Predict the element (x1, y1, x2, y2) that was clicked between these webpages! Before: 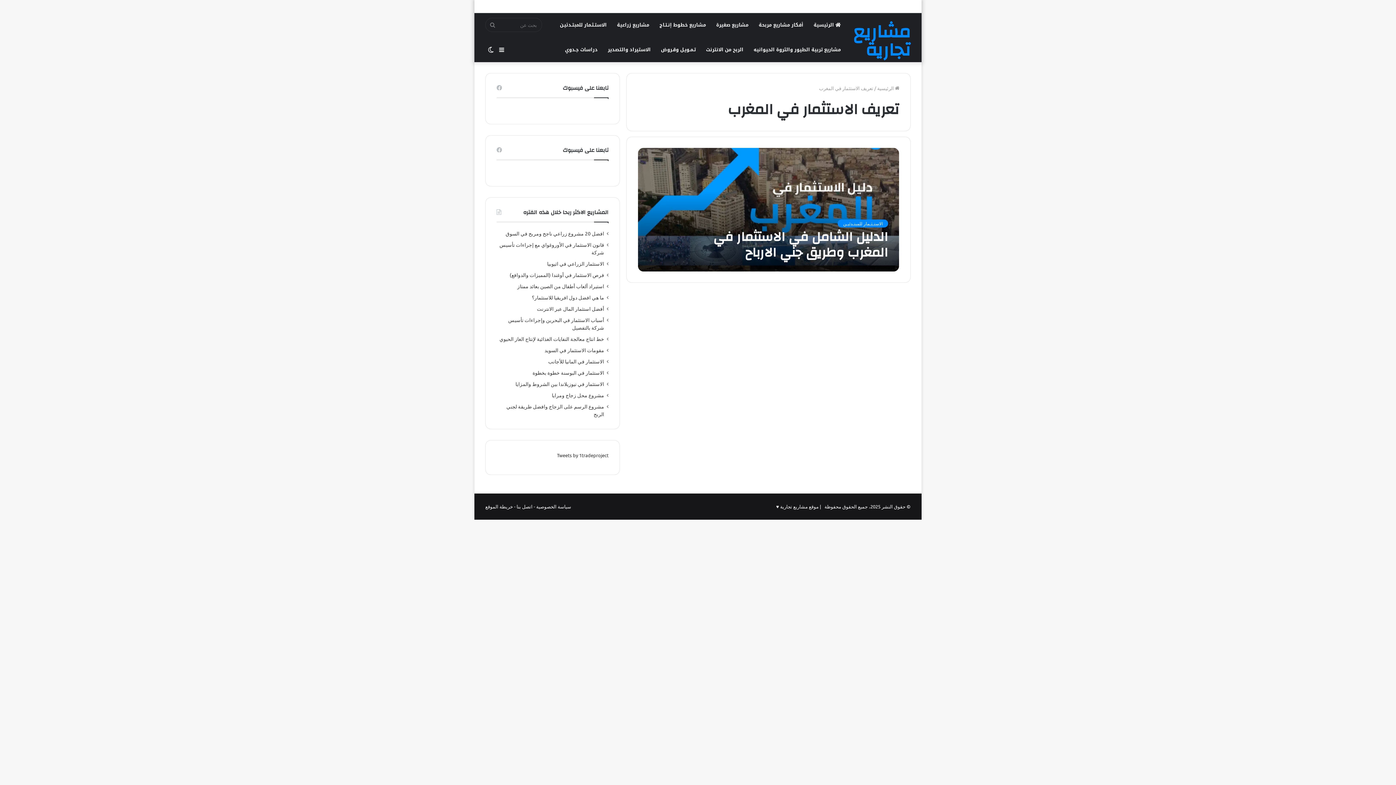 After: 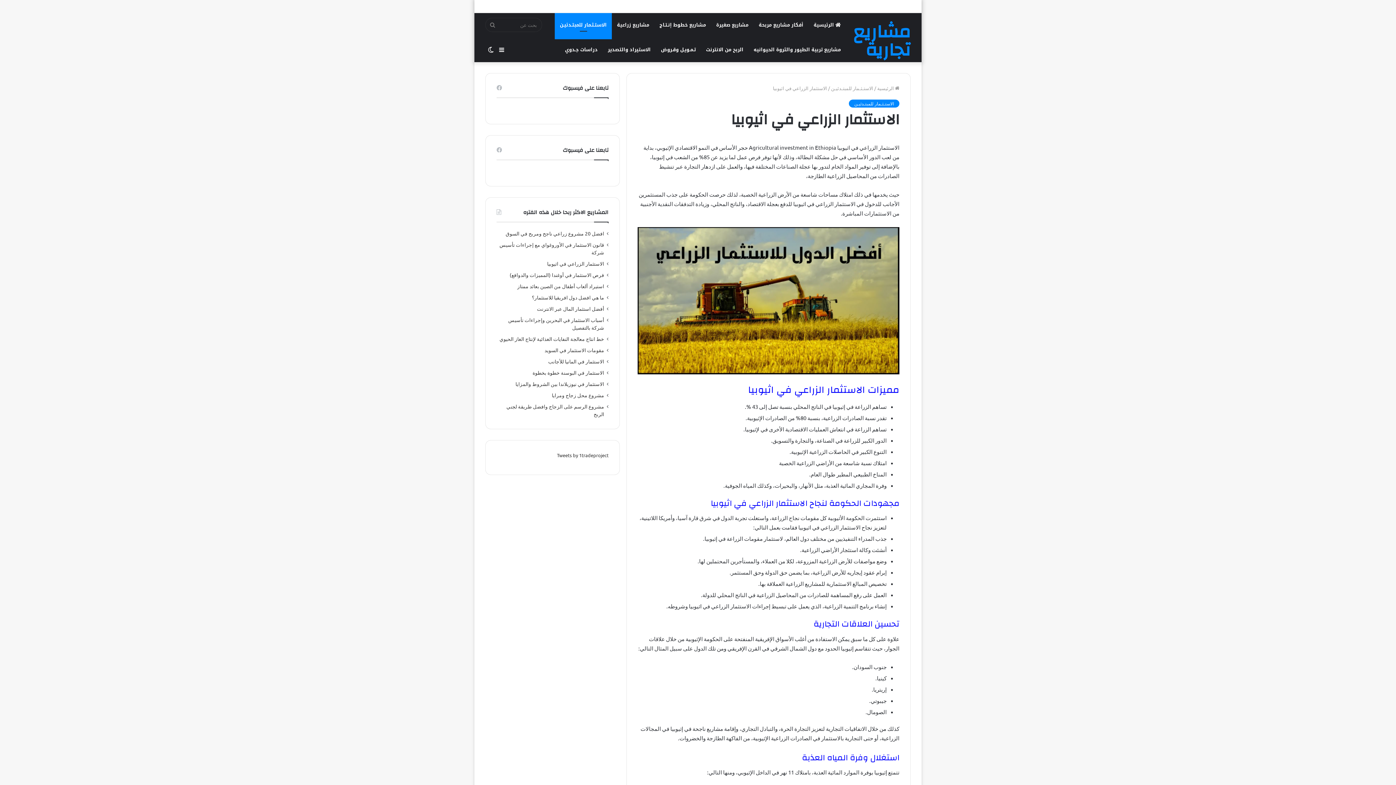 Action: bbox: (547, 260, 604, 266) label: الاستثمار الزراعي في اثيوبيا